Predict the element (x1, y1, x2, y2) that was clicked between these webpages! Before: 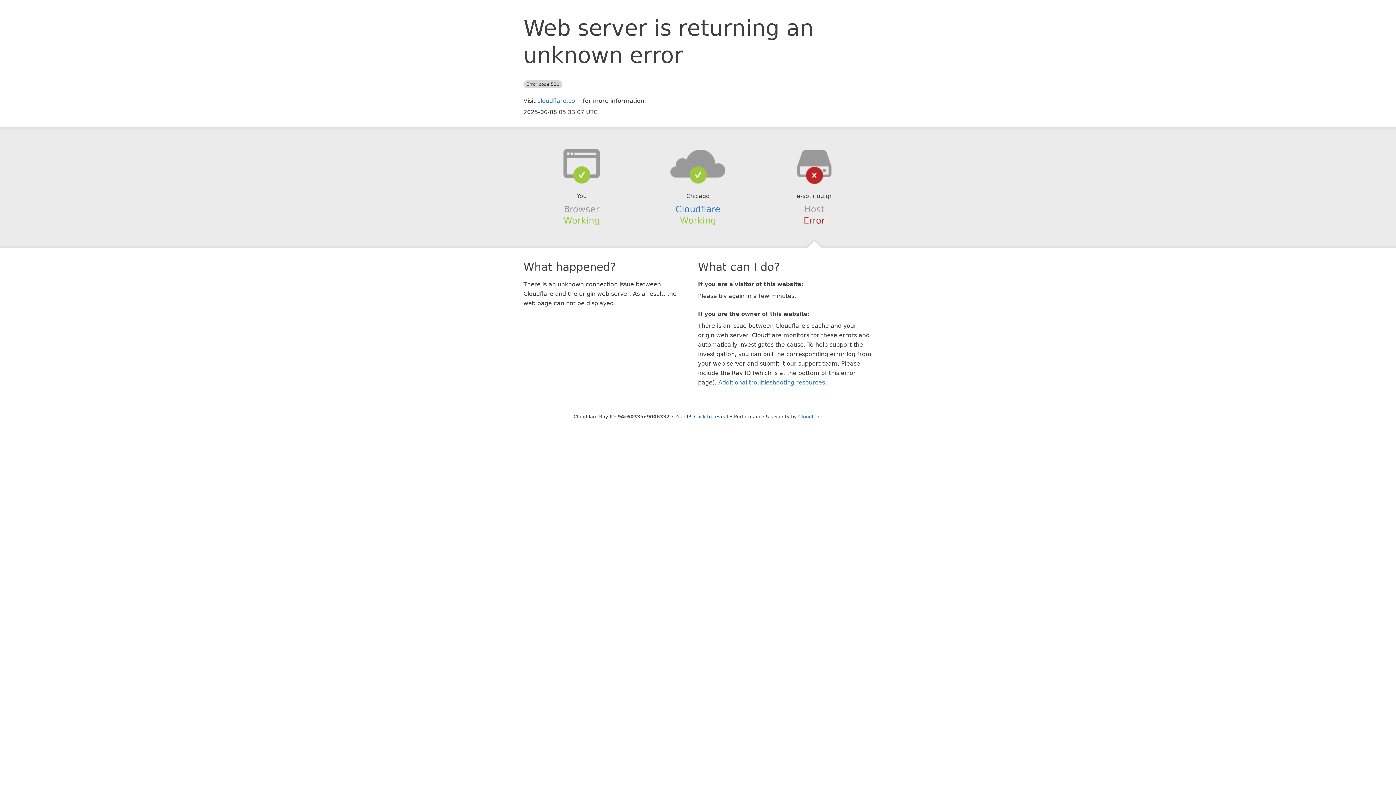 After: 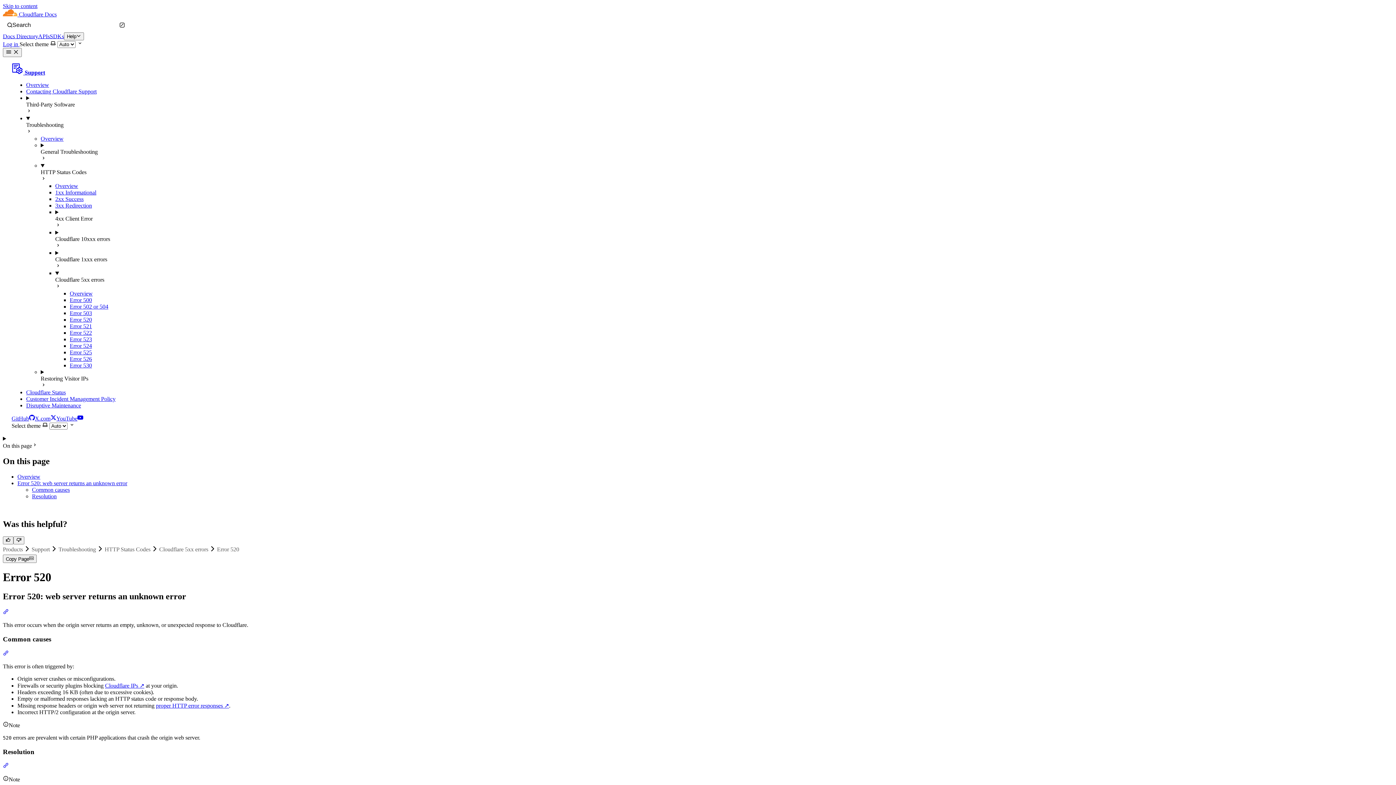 Action: bbox: (718, 379, 825, 386) label: Additional troubleshooting resources